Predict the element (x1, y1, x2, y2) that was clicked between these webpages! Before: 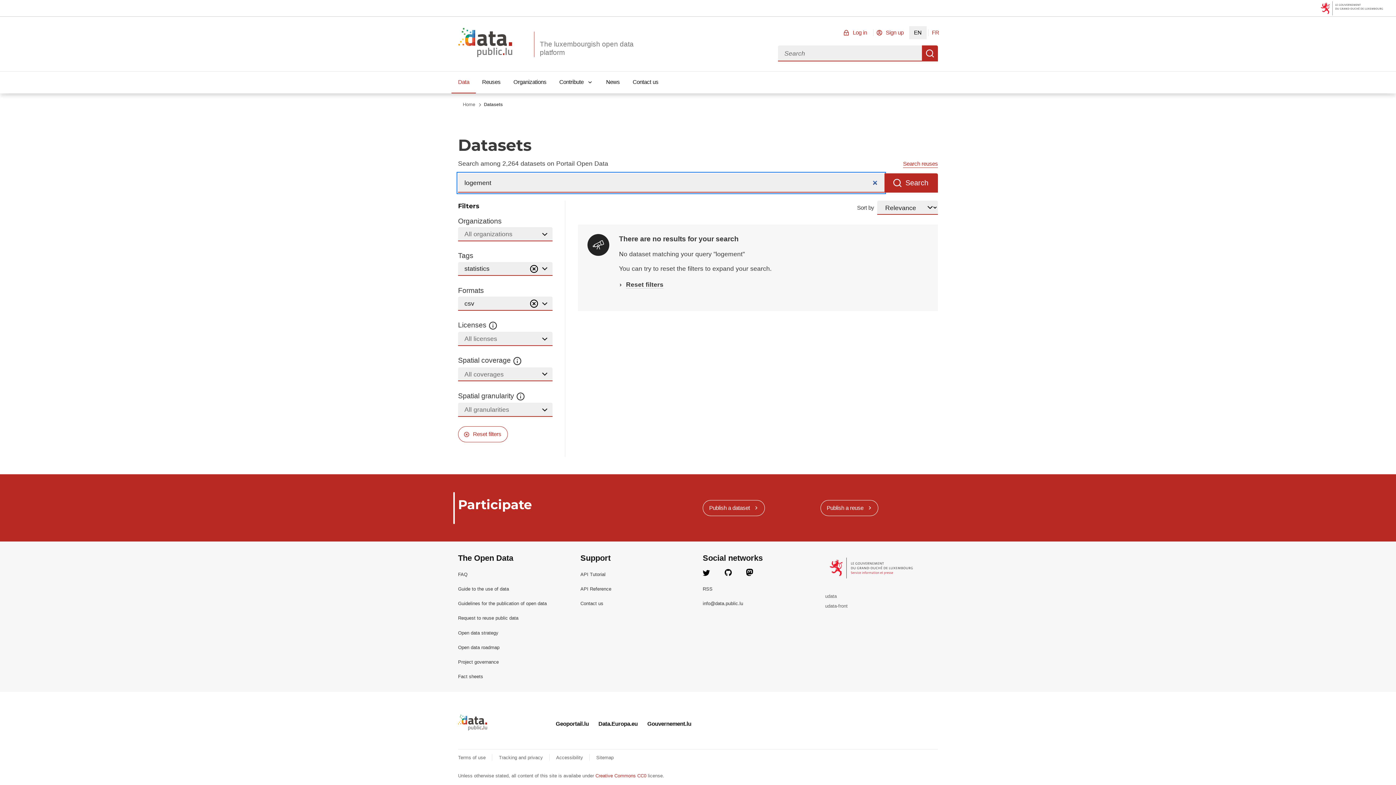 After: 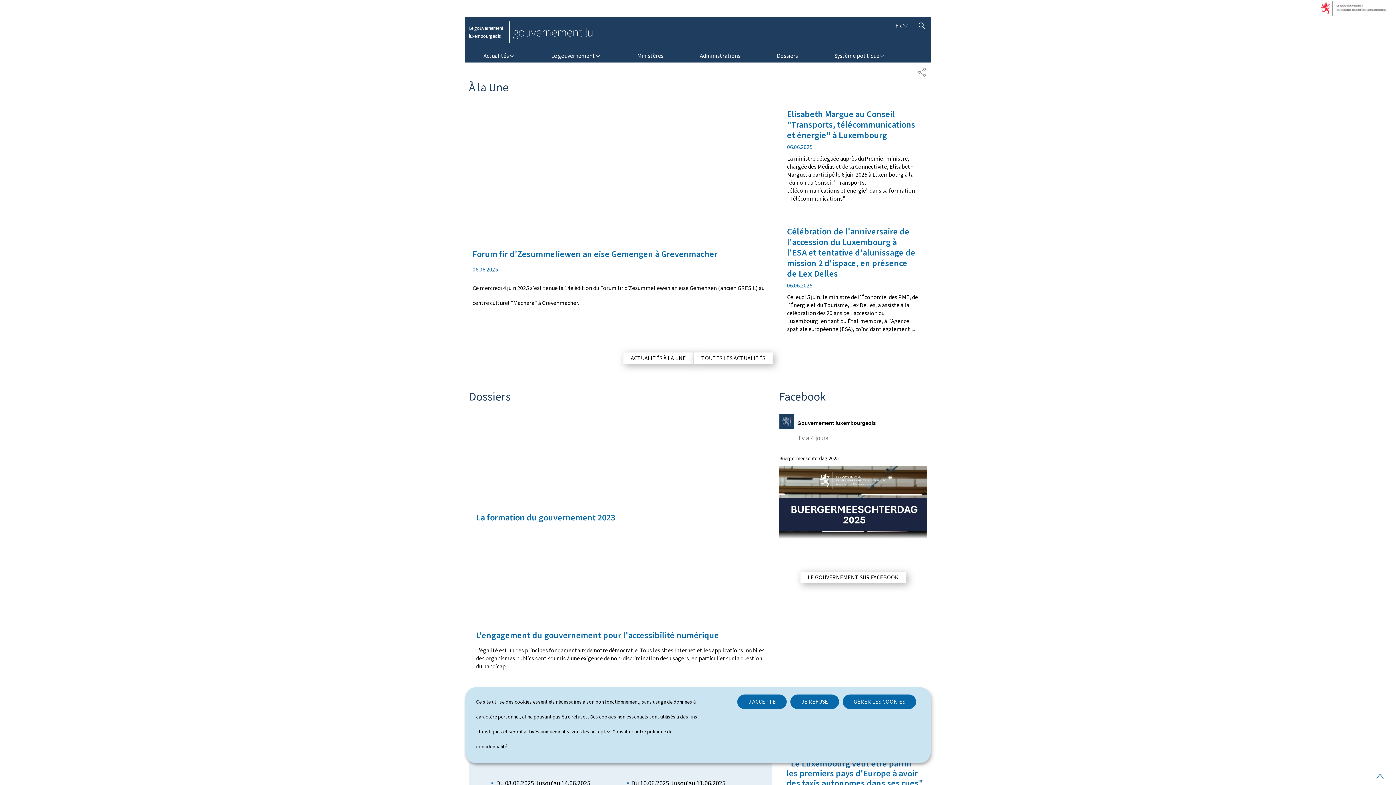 Action: bbox: (647, 721, 691, 727) label: Gouvernement.lu